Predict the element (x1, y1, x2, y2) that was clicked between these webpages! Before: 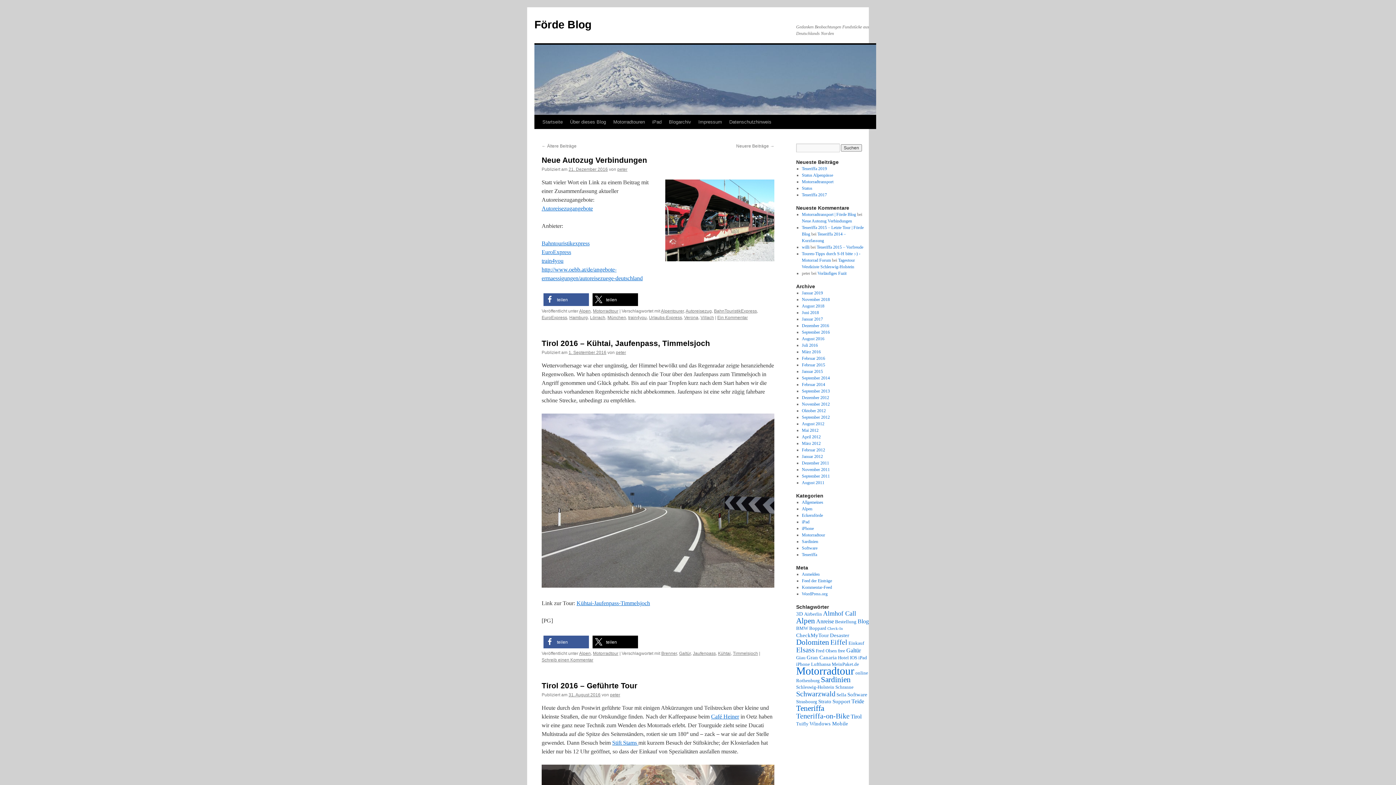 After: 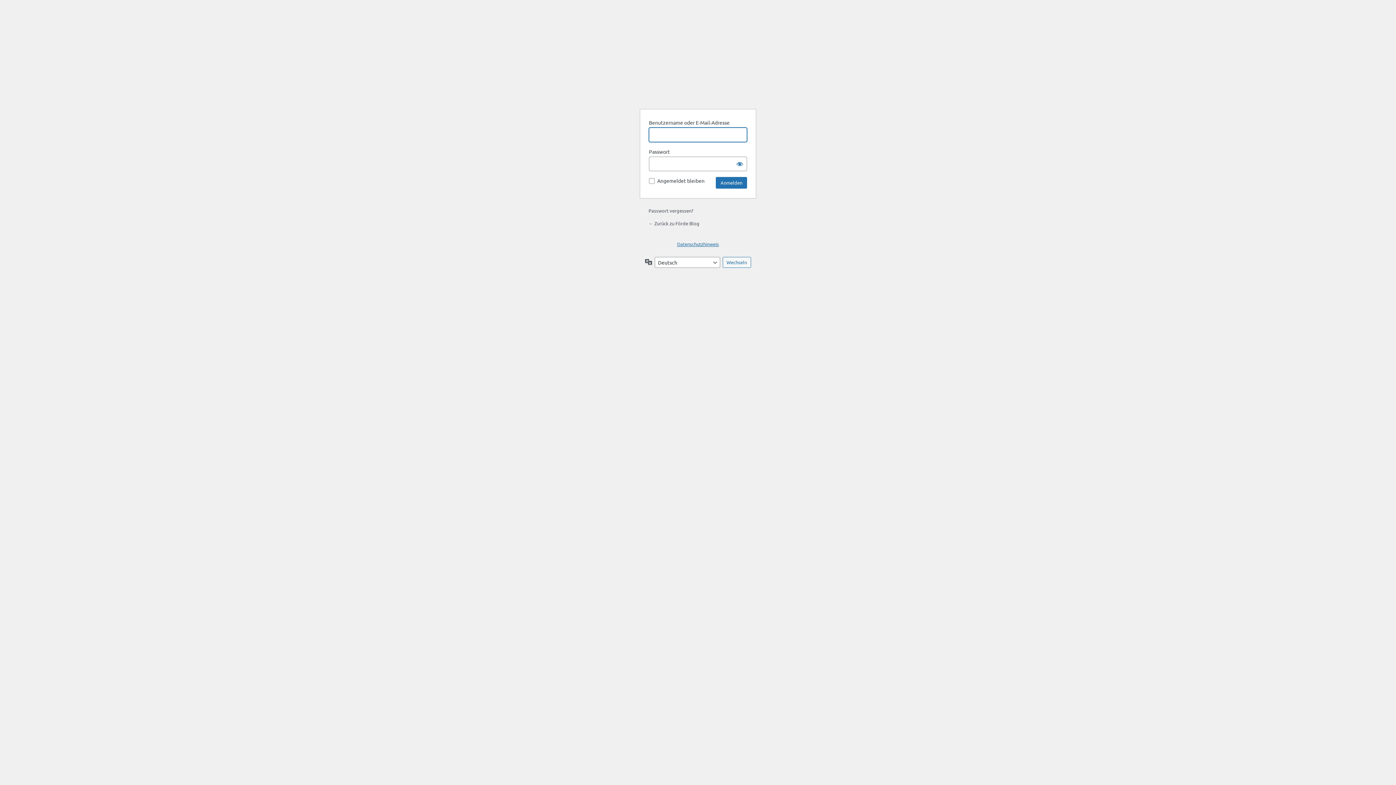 Action: label: Anmelden bbox: (802, 572, 819, 577)